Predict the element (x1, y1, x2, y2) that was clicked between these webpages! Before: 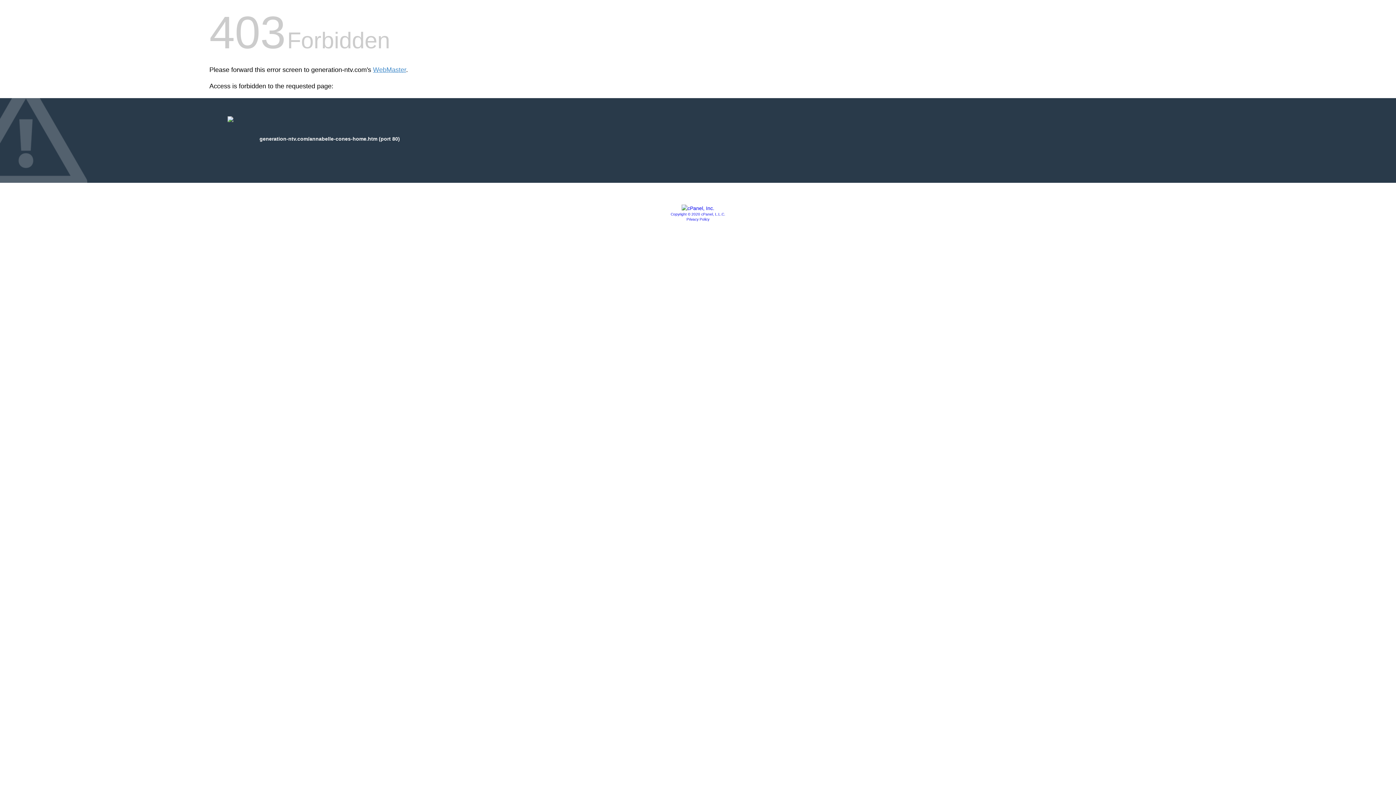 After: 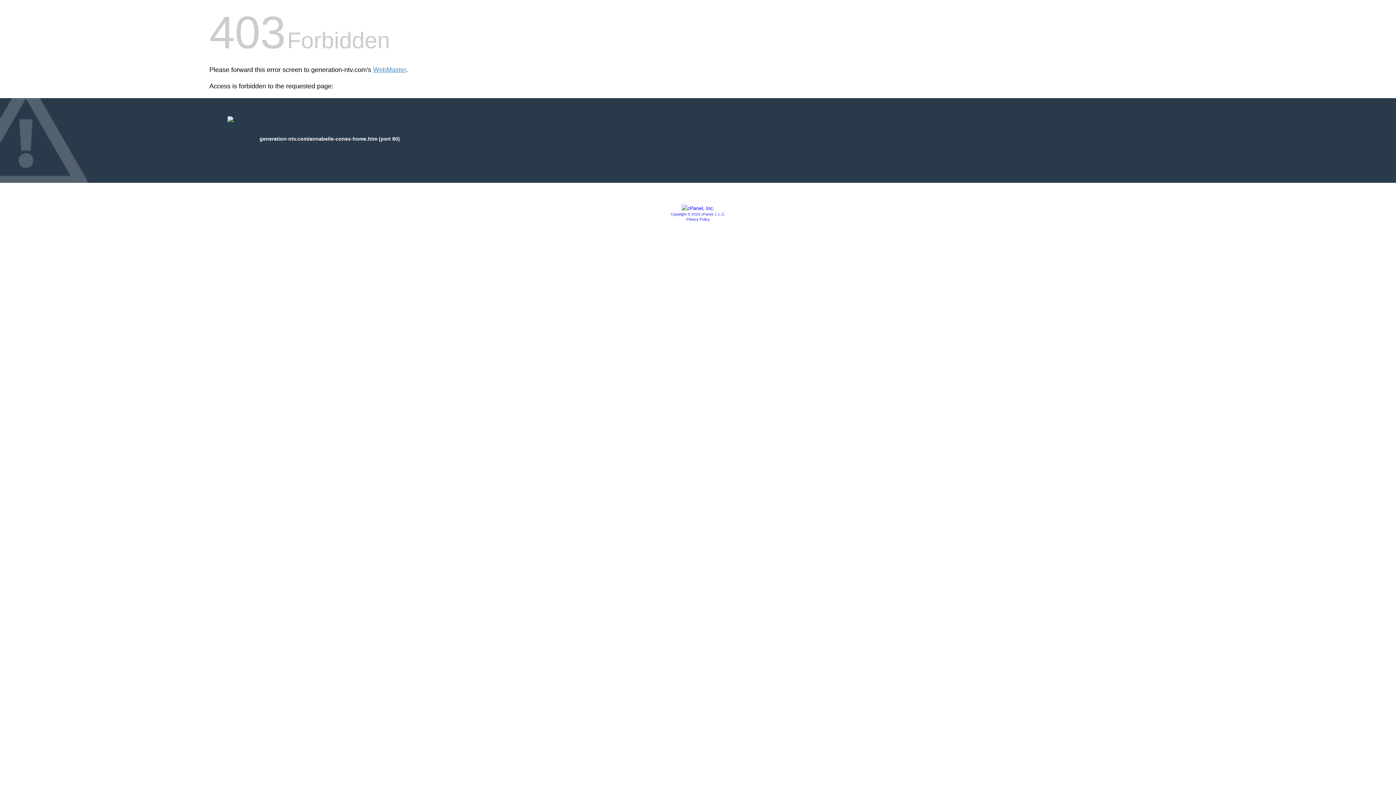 Action: label: Privacy Policy bbox: (686, 217, 709, 221)